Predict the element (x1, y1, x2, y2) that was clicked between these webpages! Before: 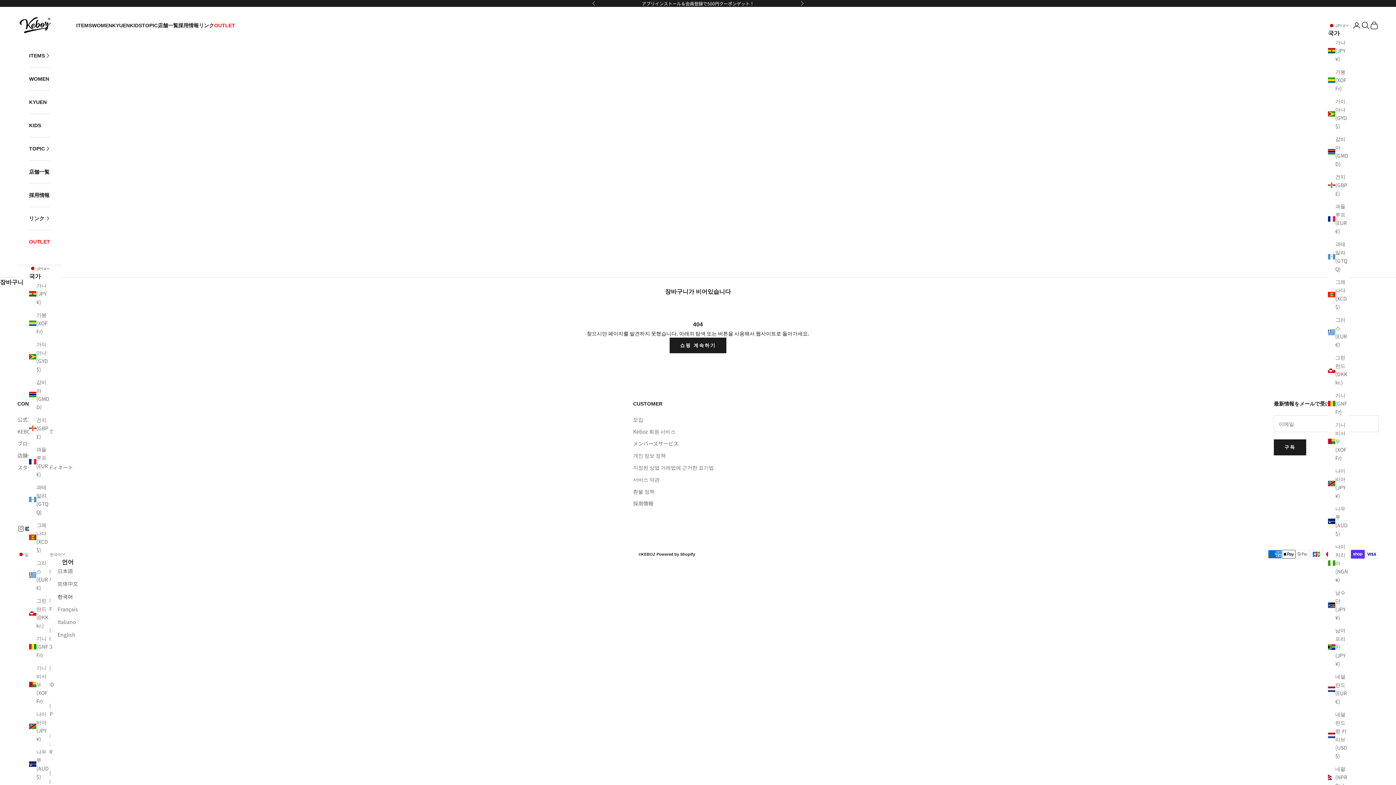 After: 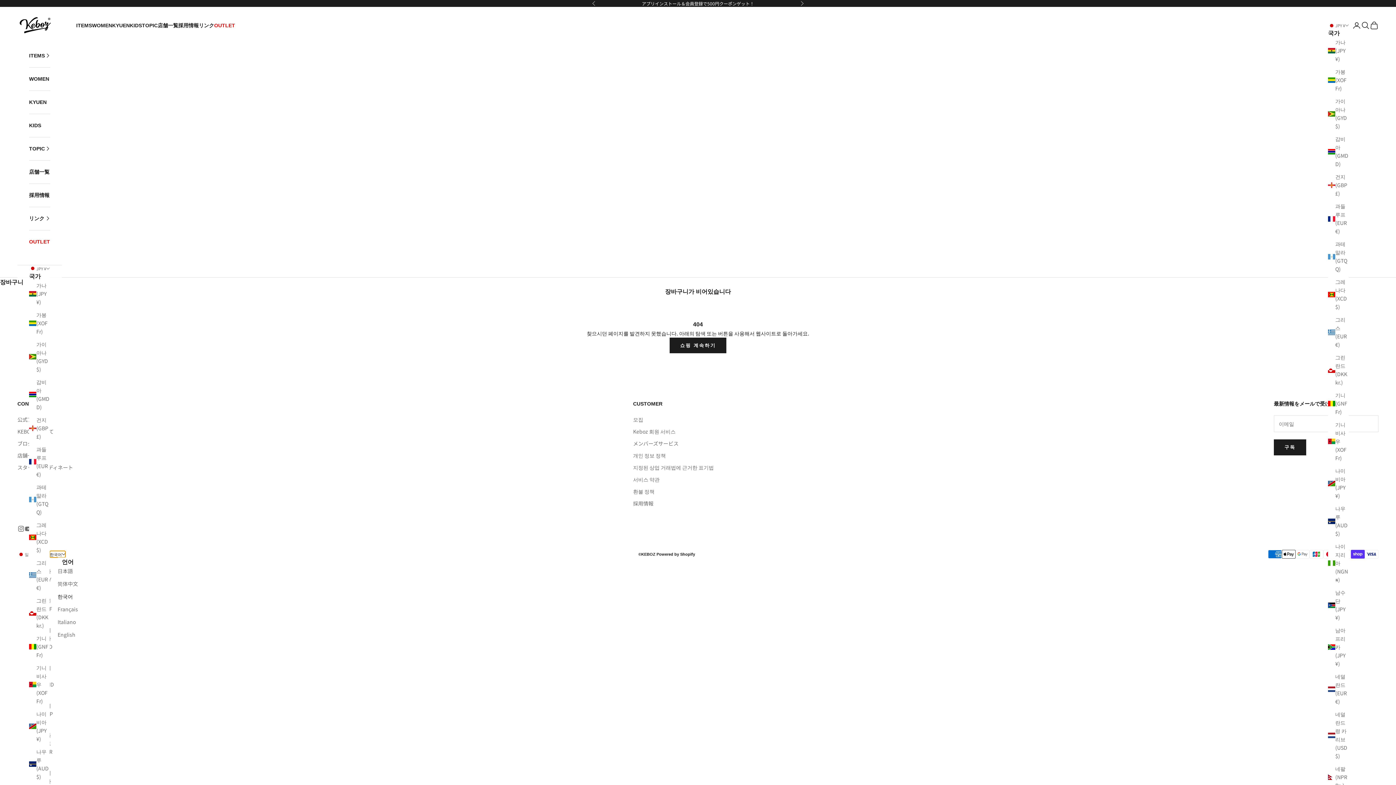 Action: bbox: (49, 551, 65, 557) label: 한국어